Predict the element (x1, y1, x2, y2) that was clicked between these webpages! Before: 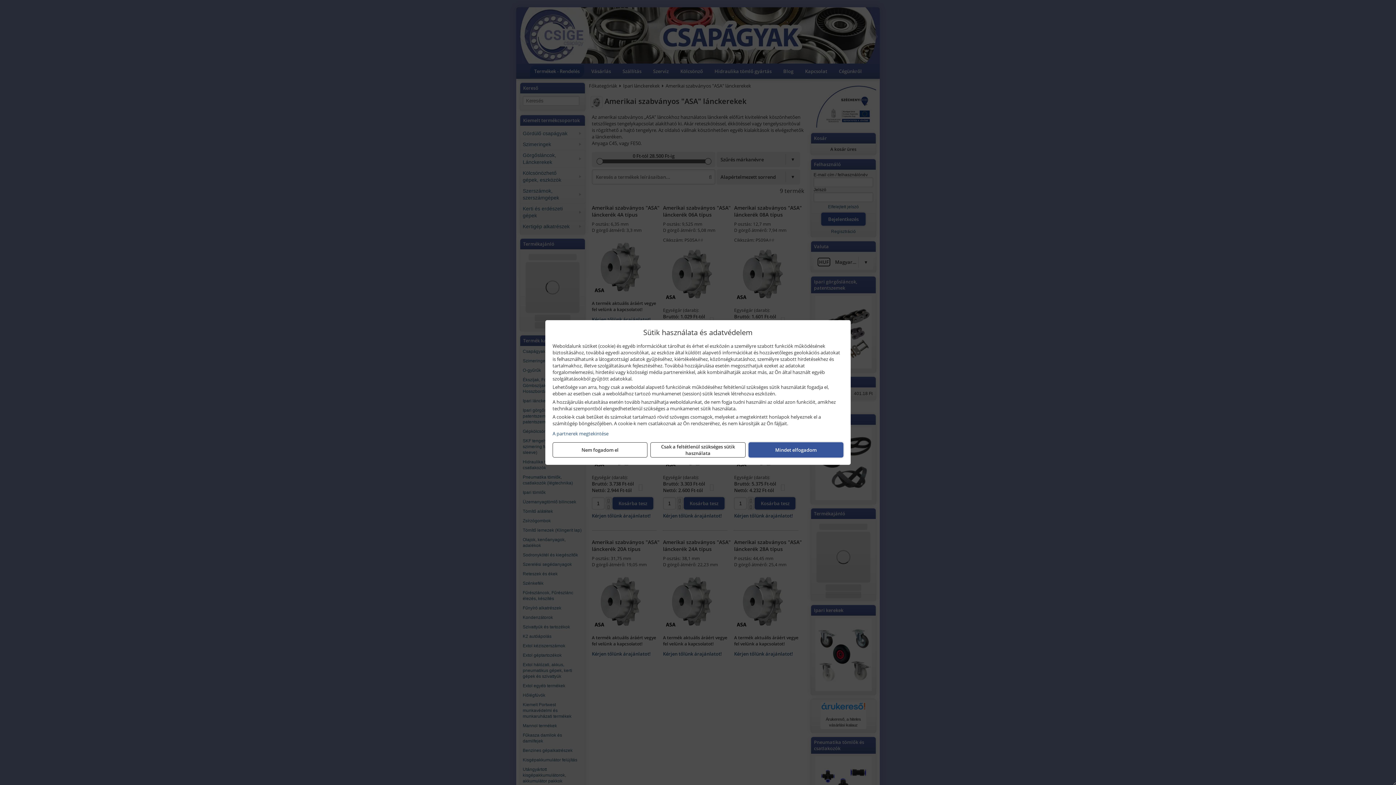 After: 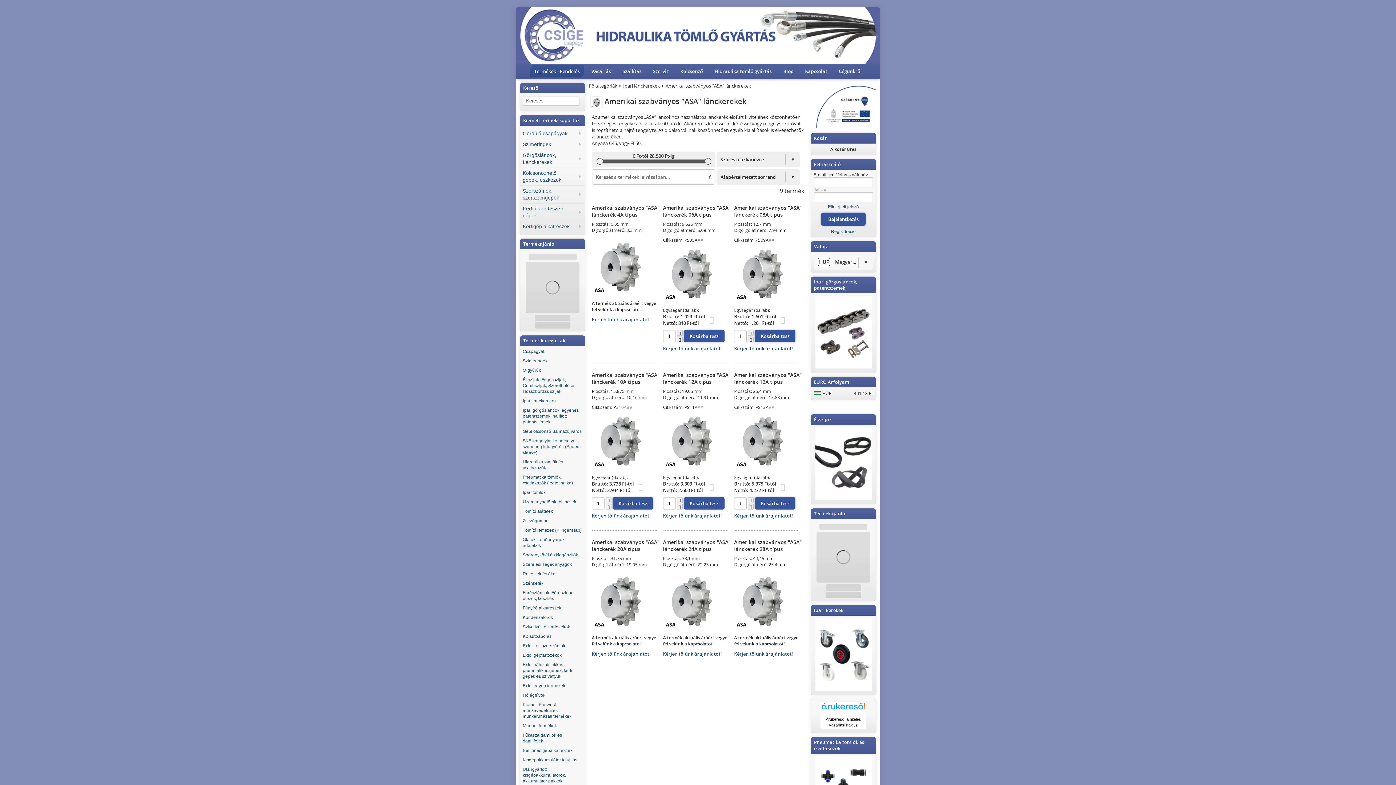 Action: bbox: (748, 442, 843, 457) label: Mindet elfogadom